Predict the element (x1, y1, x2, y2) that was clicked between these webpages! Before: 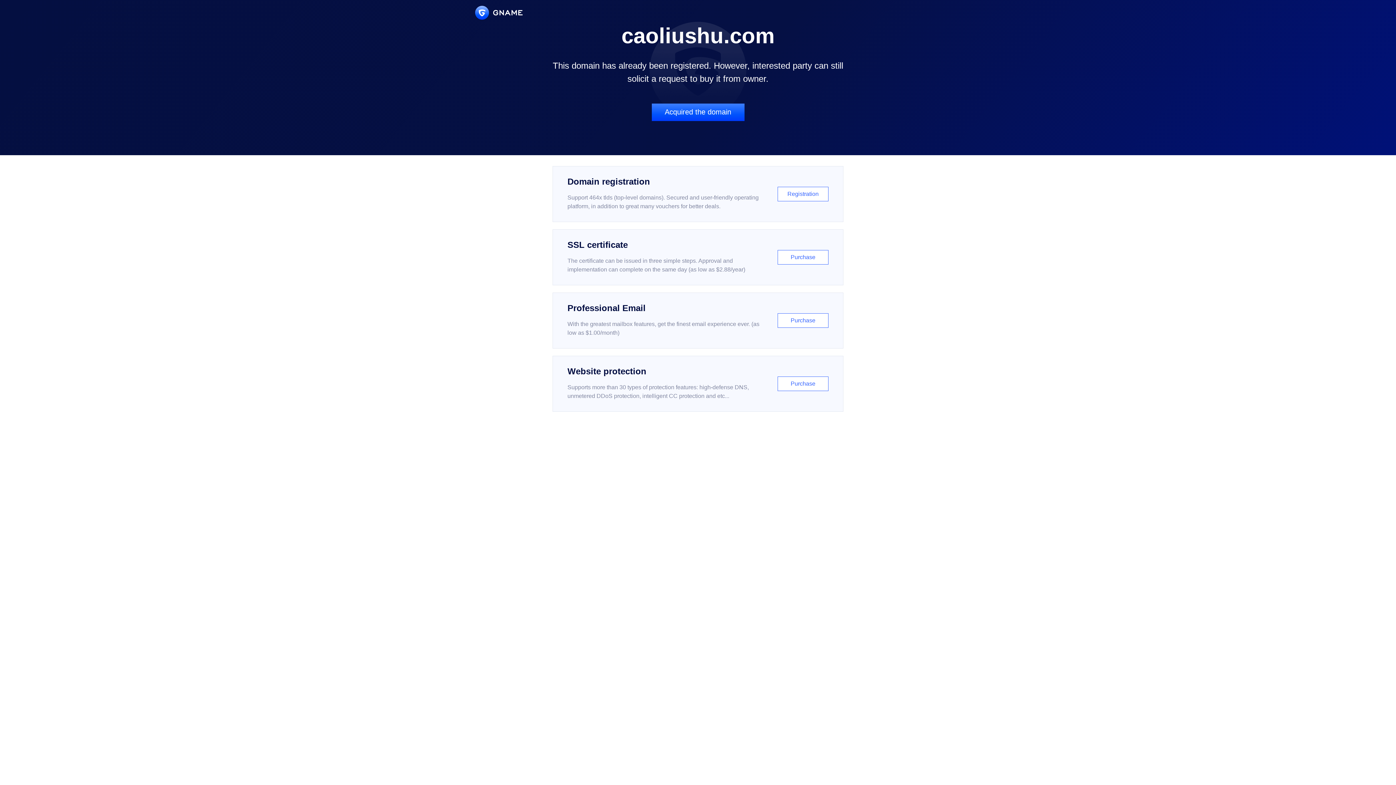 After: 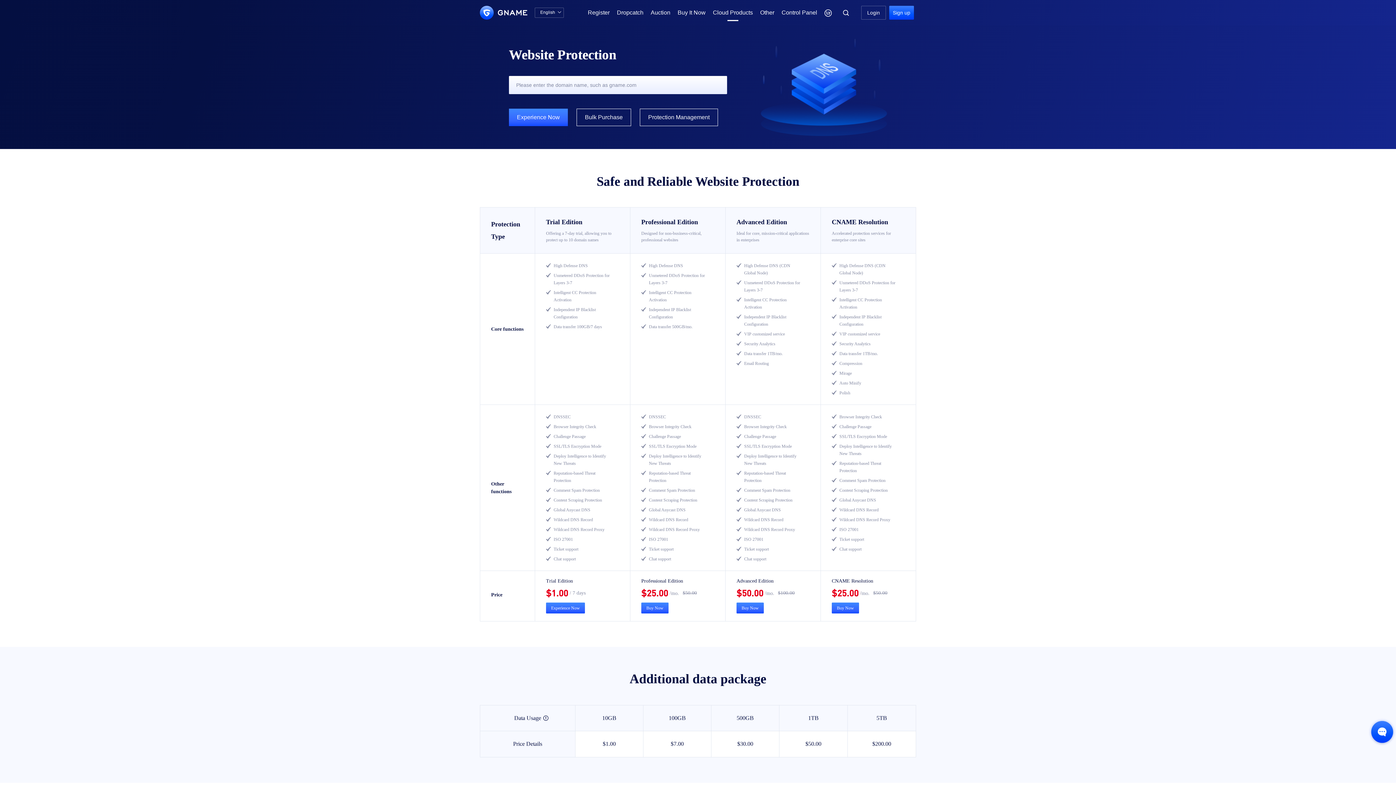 Action: bbox: (552, 356, 843, 412) label: Website protection

Supports more than 30 types of protection features: high-defense DNS, unmetered DDoS protection, intelligent CC protection and etc...

Purchase